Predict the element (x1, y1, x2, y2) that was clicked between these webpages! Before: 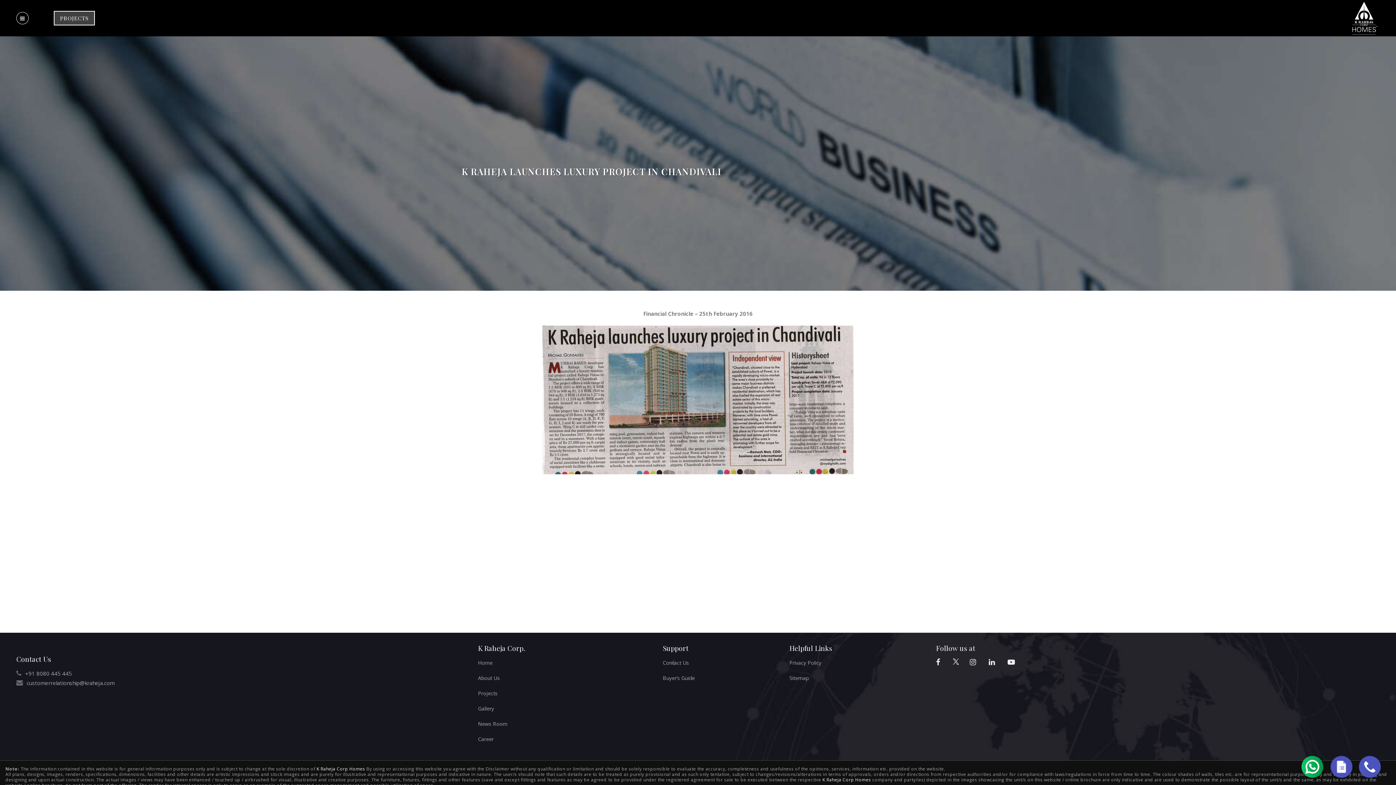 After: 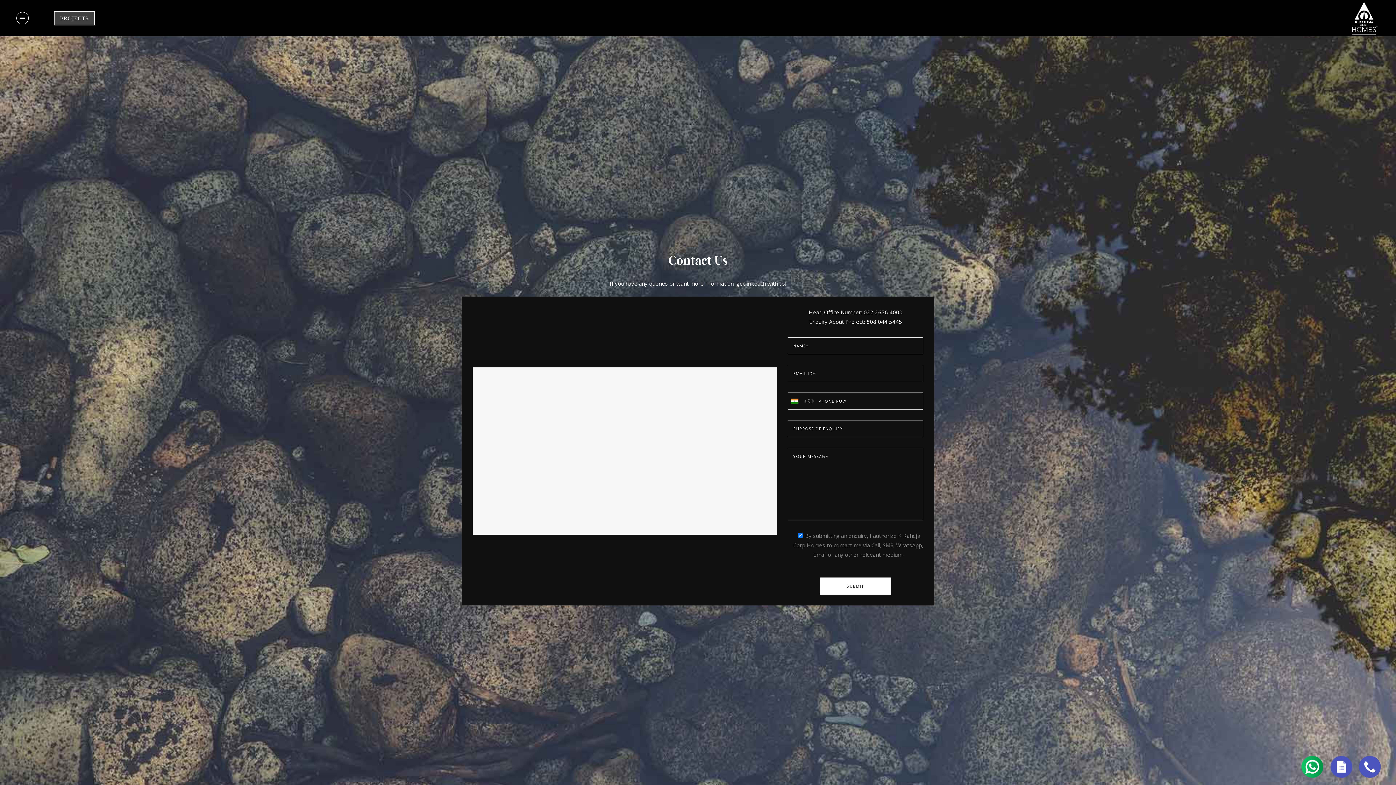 Action: bbox: (662, 659, 689, 666) label: Contact Us